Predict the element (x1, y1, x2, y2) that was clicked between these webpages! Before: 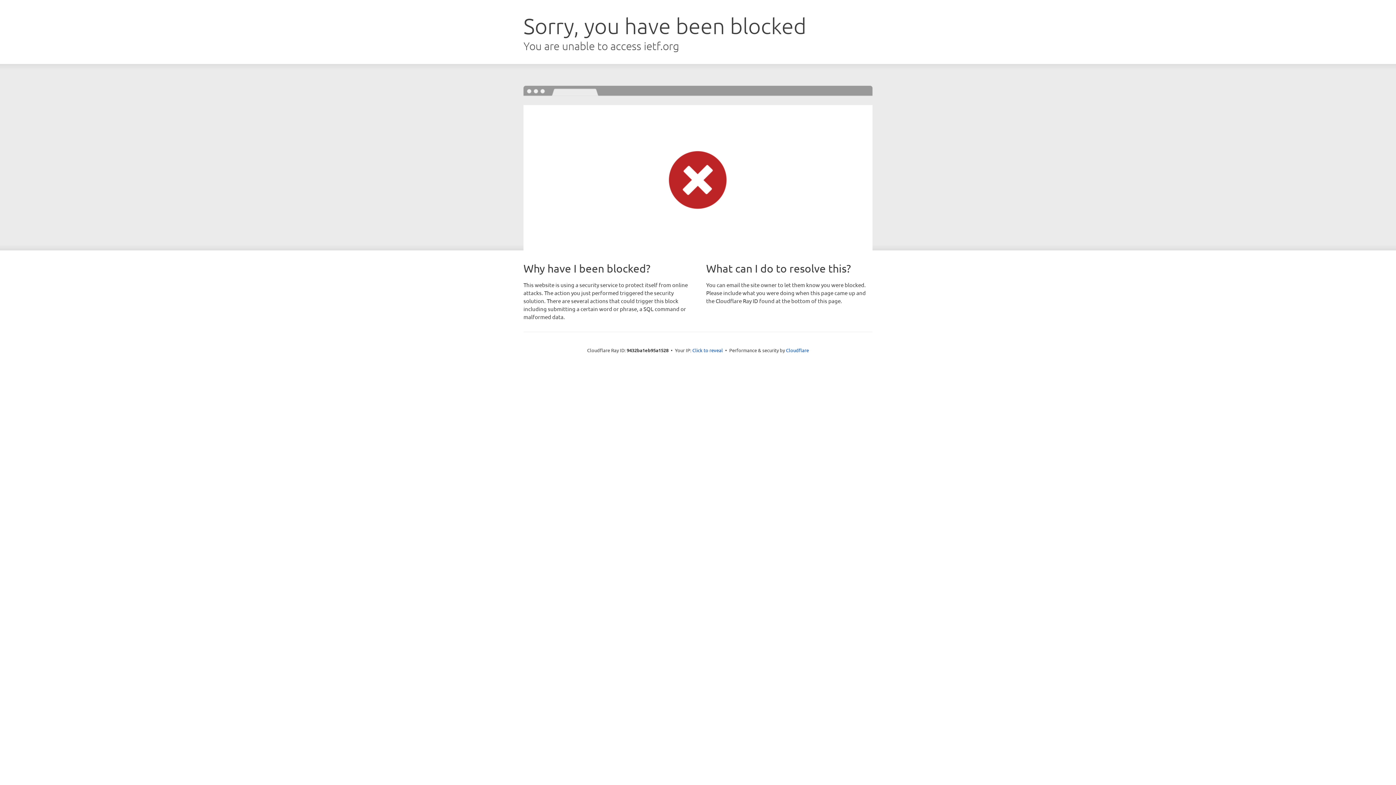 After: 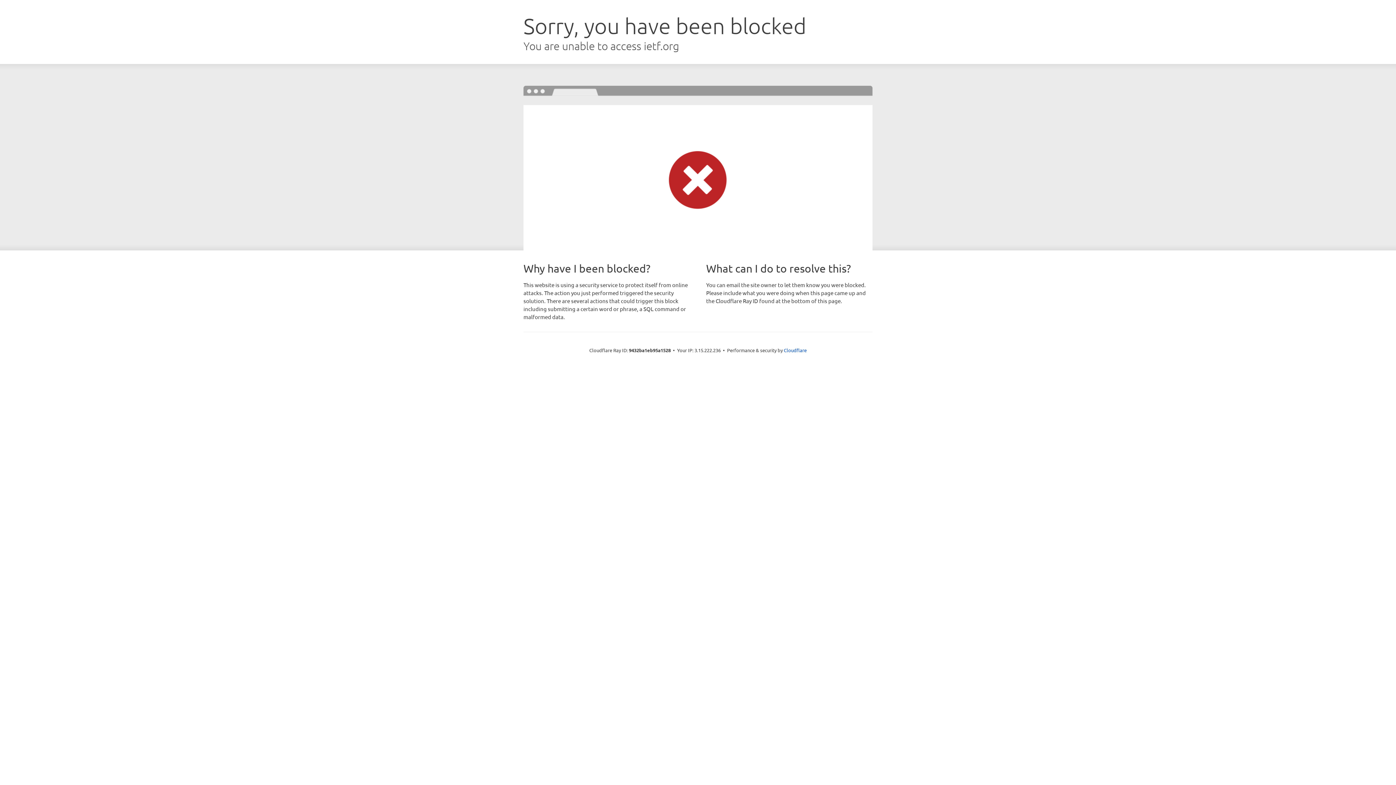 Action: label: Click to reveal bbox: (692, 346, 723, 353)